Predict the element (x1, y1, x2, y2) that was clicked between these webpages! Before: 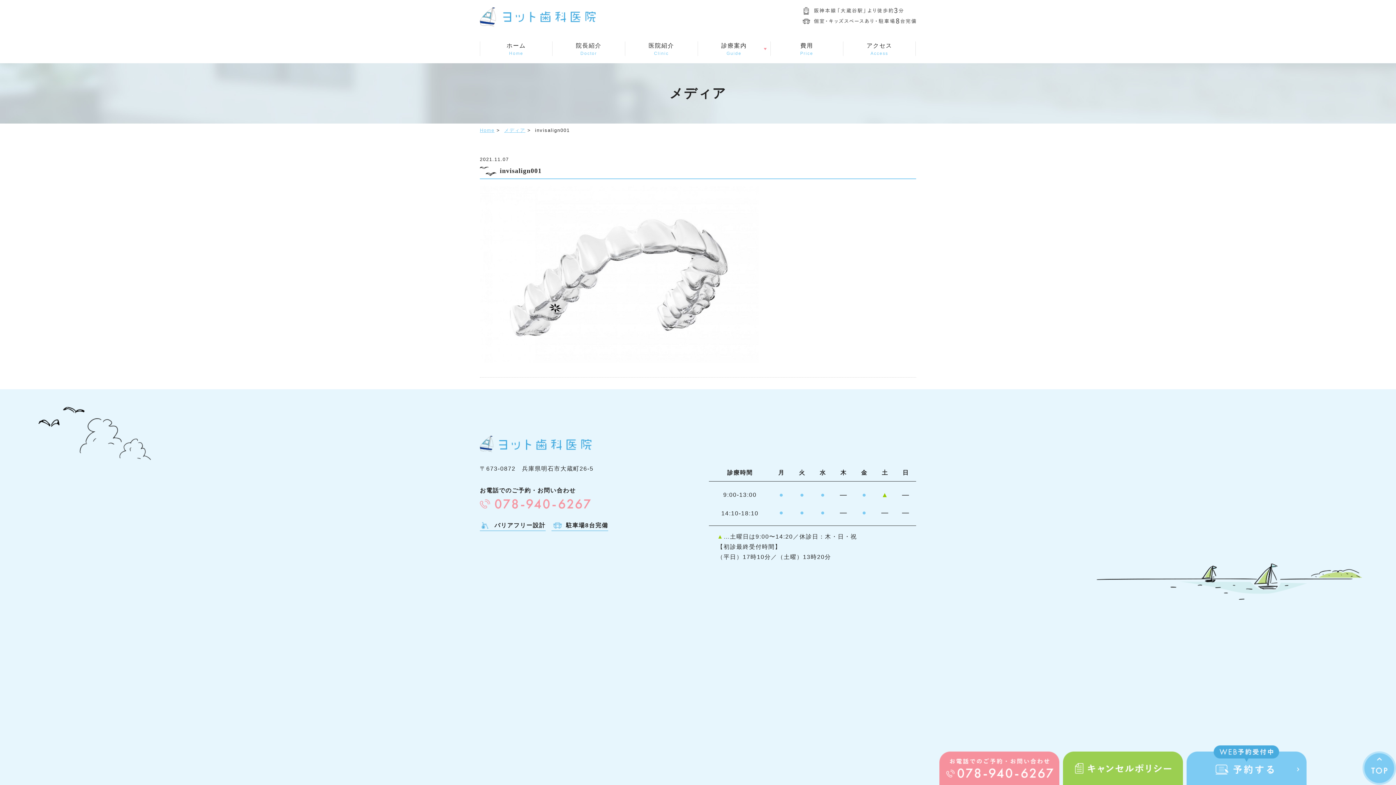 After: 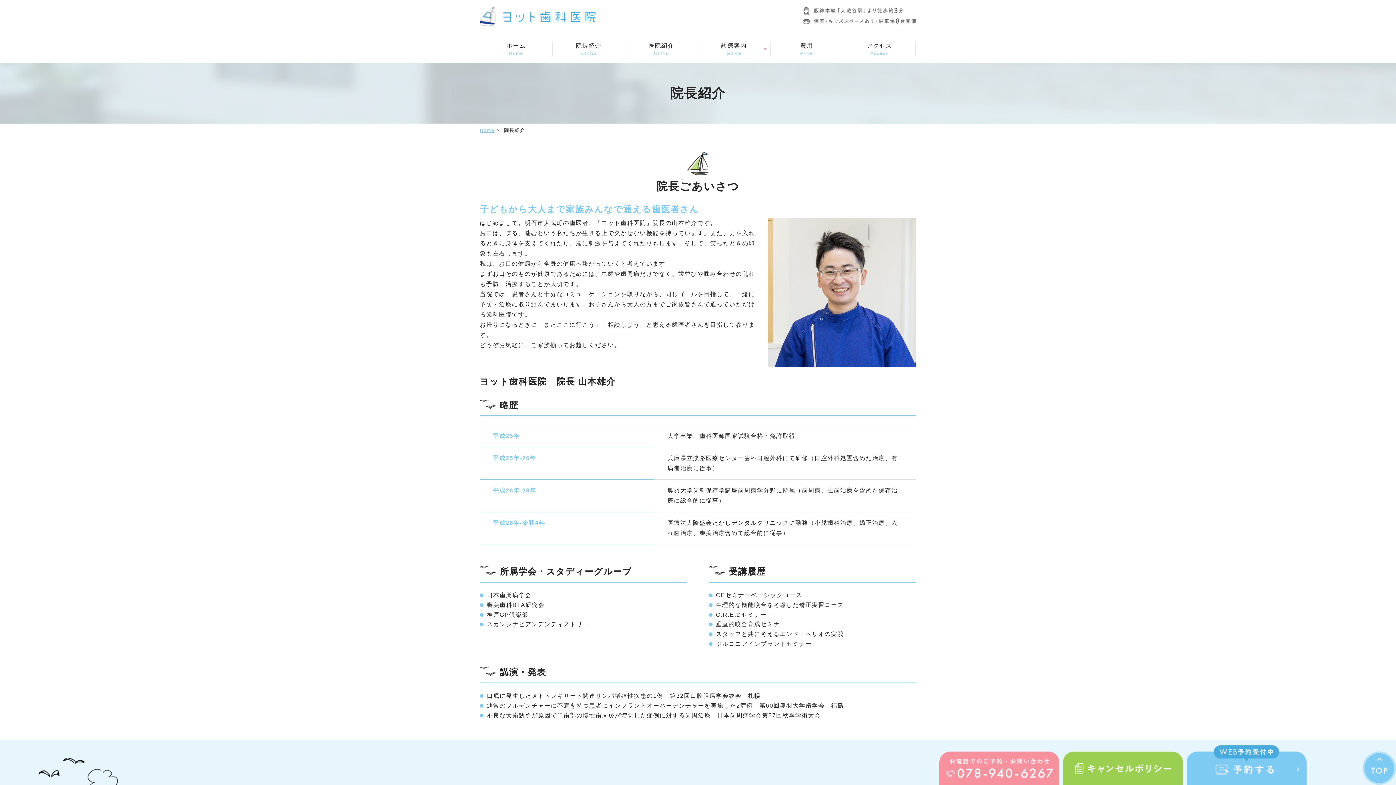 Action: bbox: (552, 41, 625, 56) label: 院長紹介
Doctor